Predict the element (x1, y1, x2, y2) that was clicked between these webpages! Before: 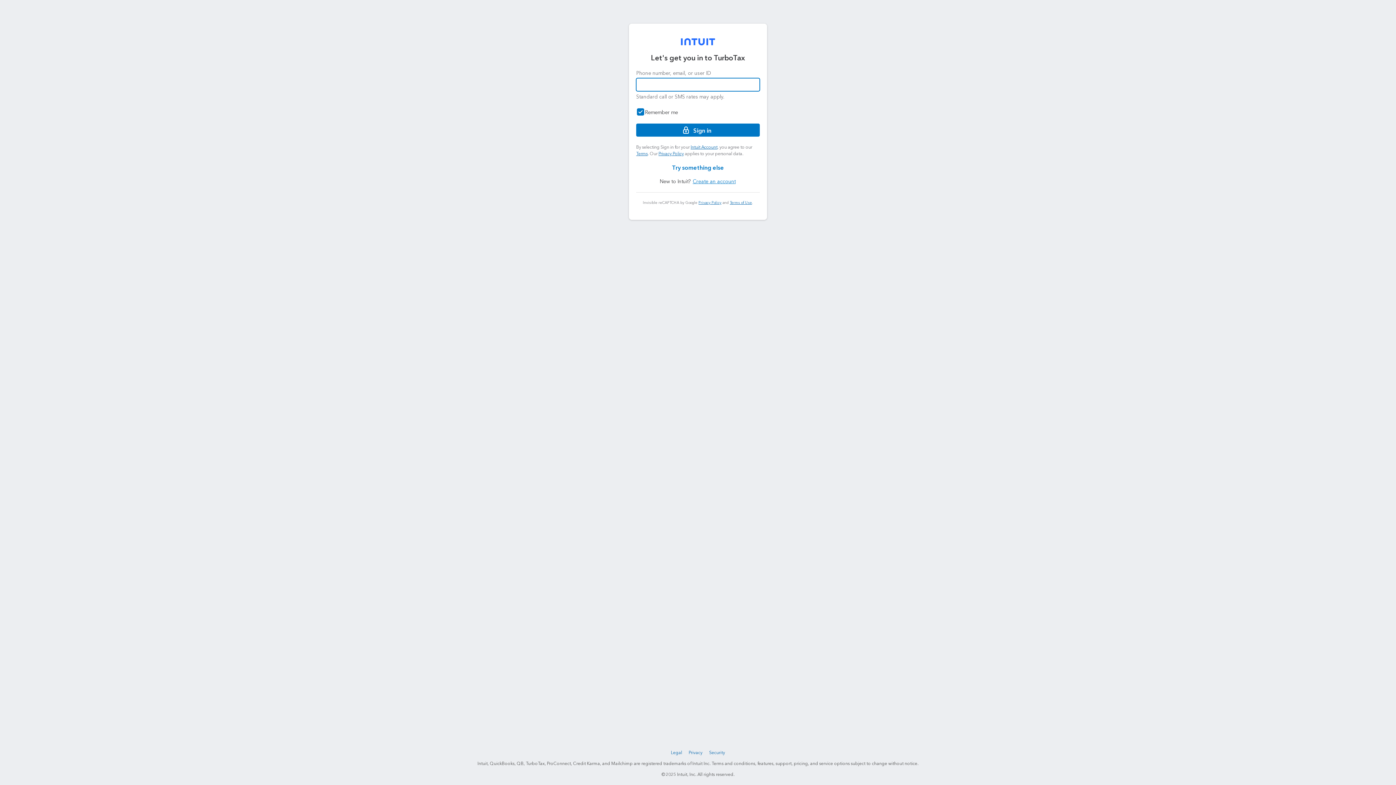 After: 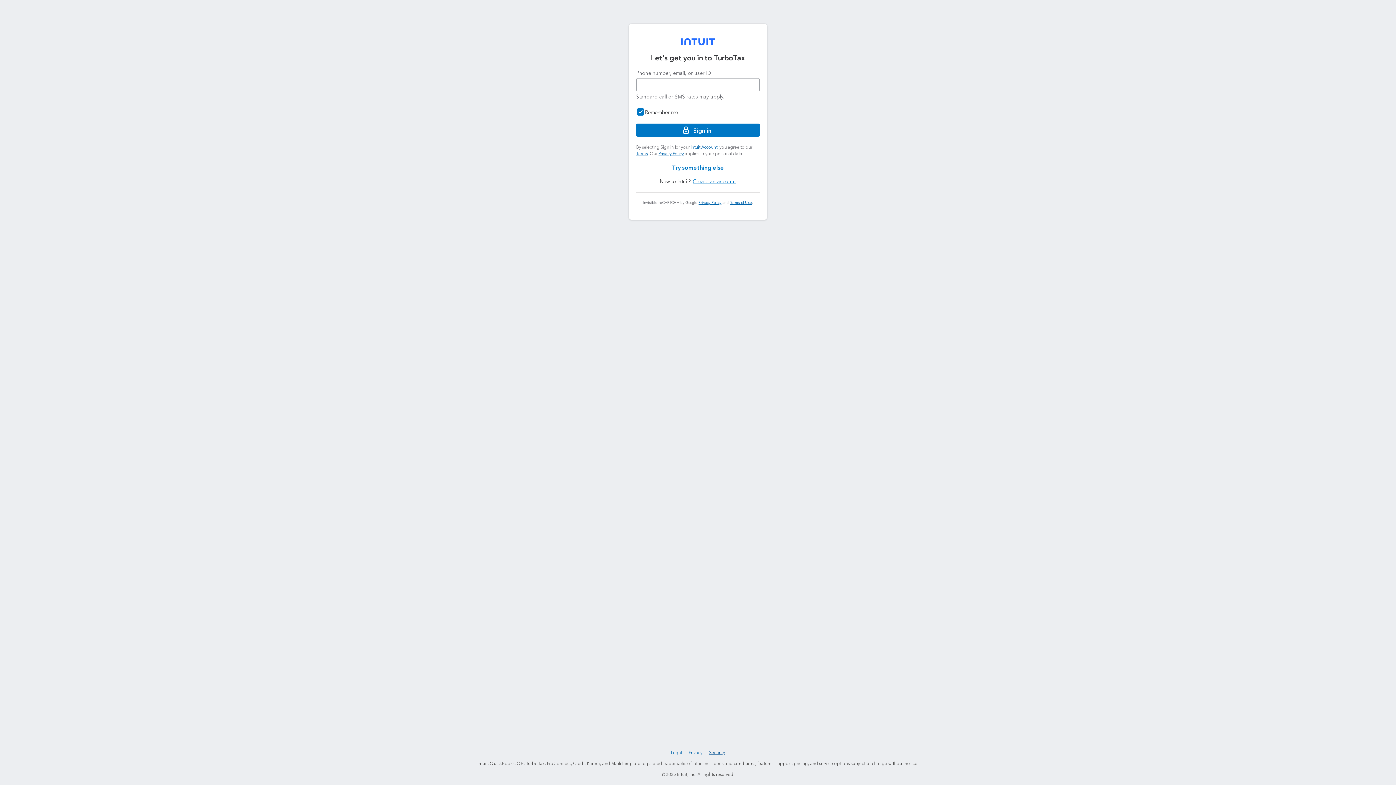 Action: label: Security bbox: (708, 749, 727, 757)